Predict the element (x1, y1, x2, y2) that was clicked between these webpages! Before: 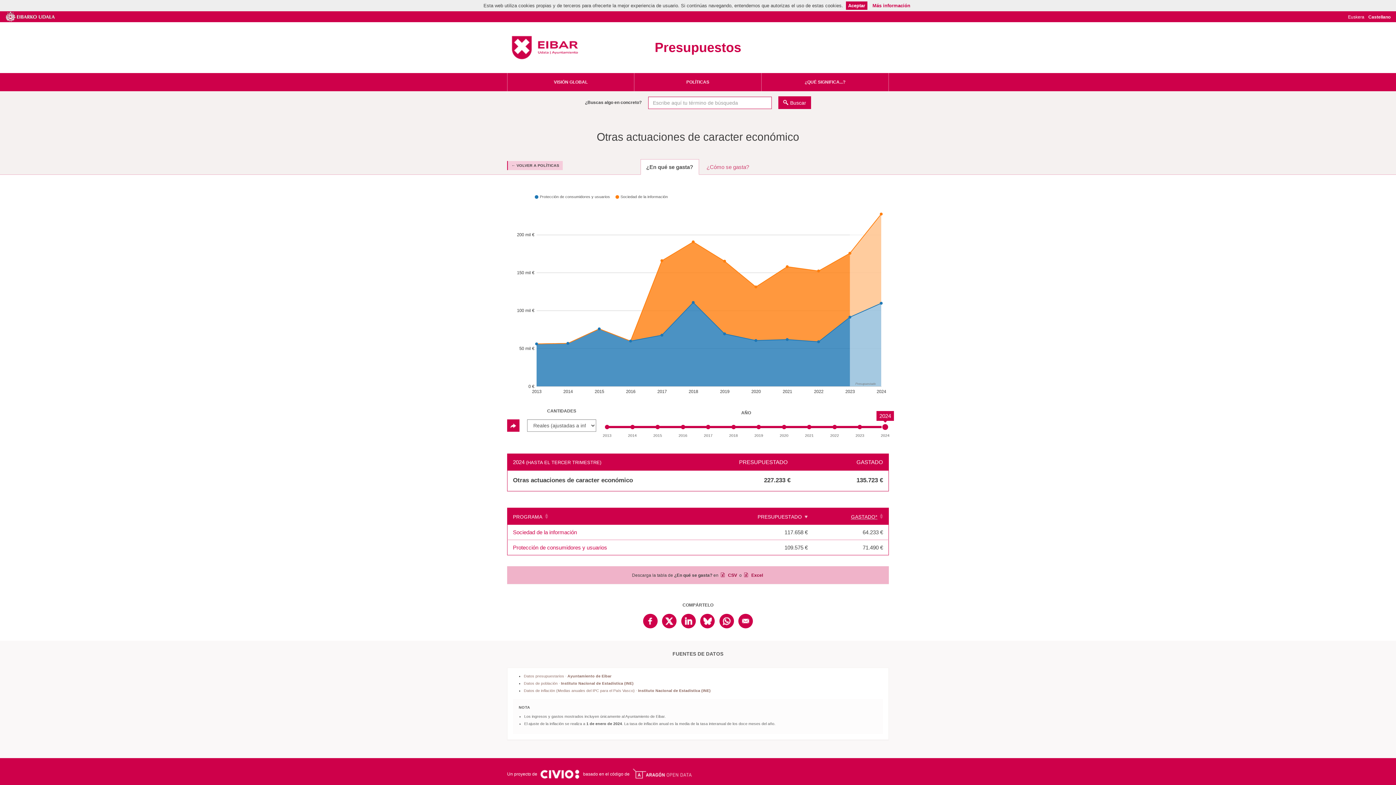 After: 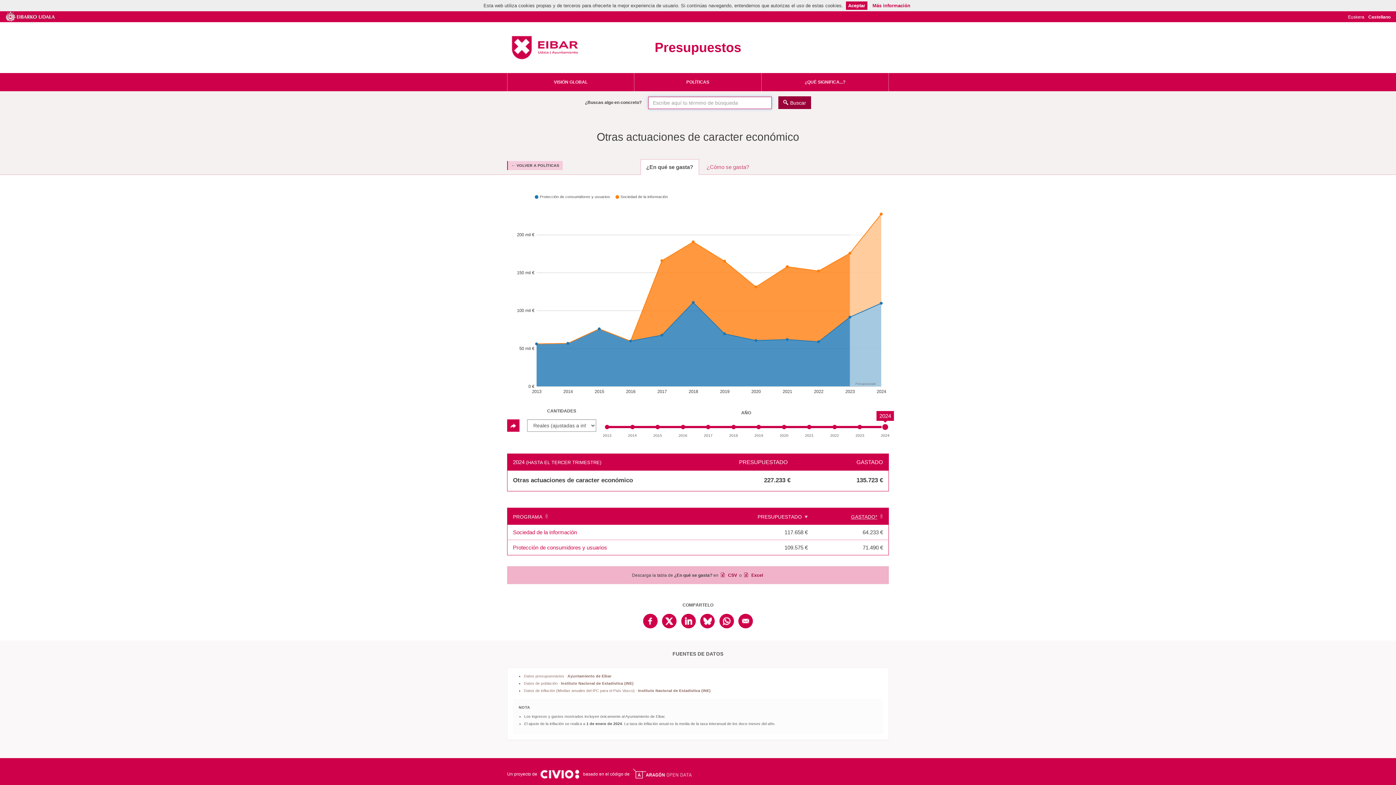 Action: label: Buscar bbox: (778, 96, 811, 109)